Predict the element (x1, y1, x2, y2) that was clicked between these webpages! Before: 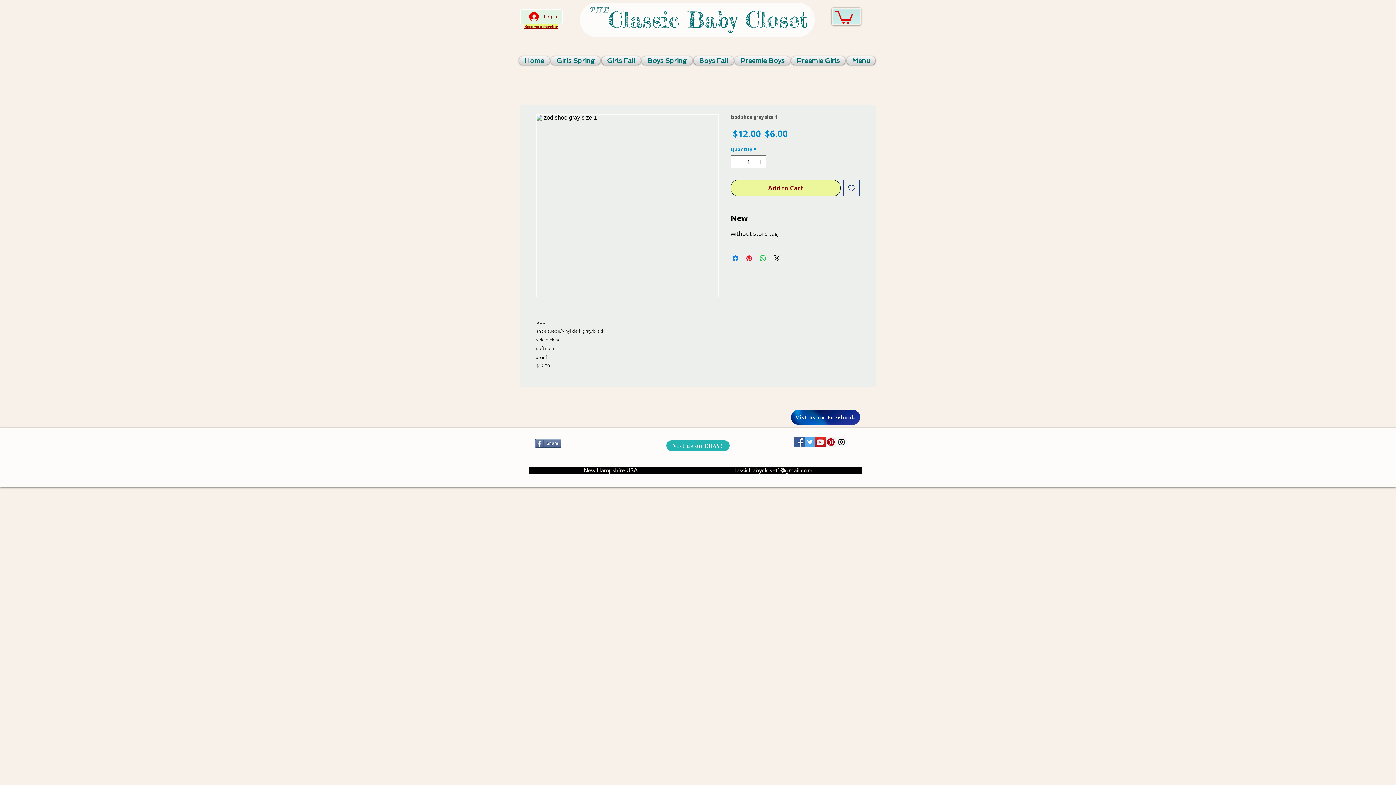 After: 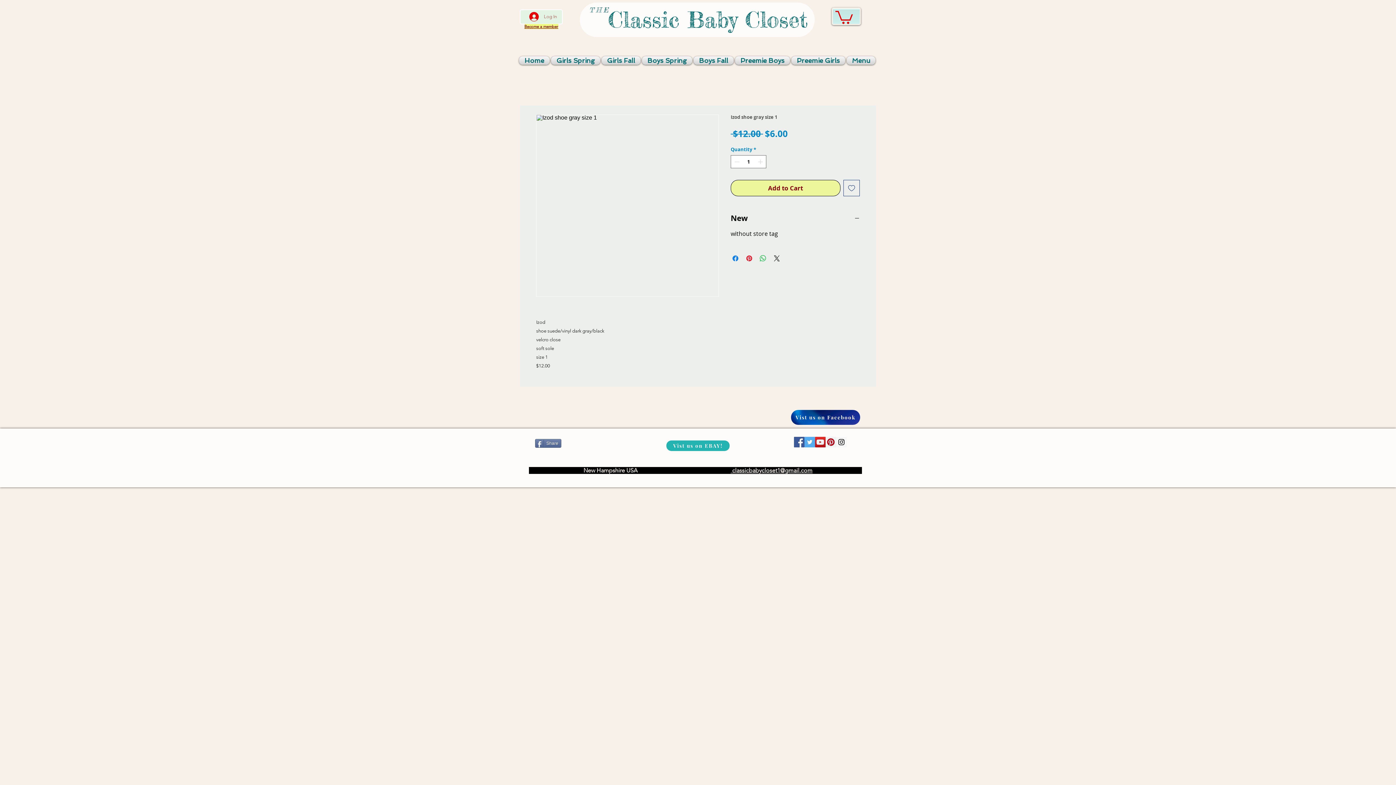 Action: bbox: (524, 9, 562, 23) label: Log In